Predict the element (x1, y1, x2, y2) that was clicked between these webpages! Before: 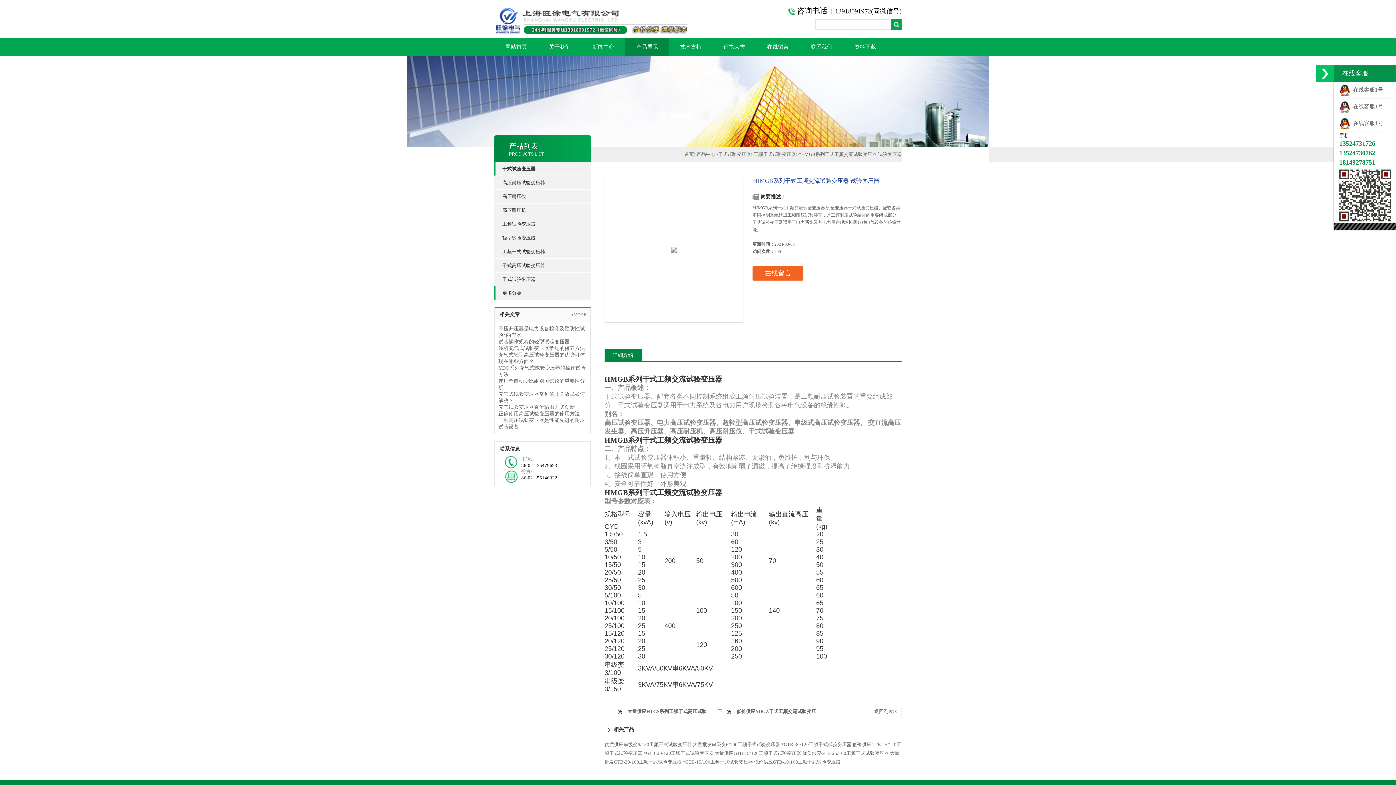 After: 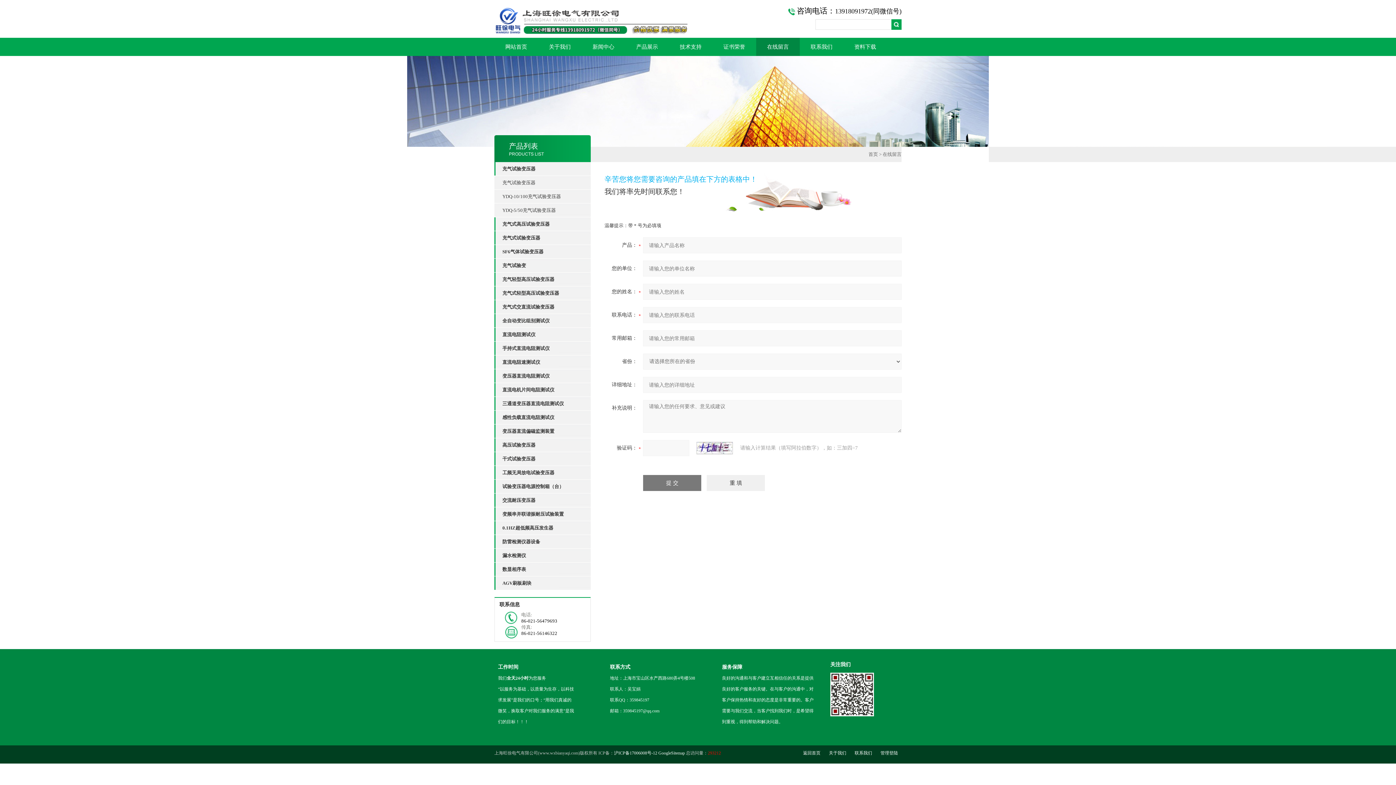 Action: label: 在线留言 bbox: (756, 37, 800, 56)